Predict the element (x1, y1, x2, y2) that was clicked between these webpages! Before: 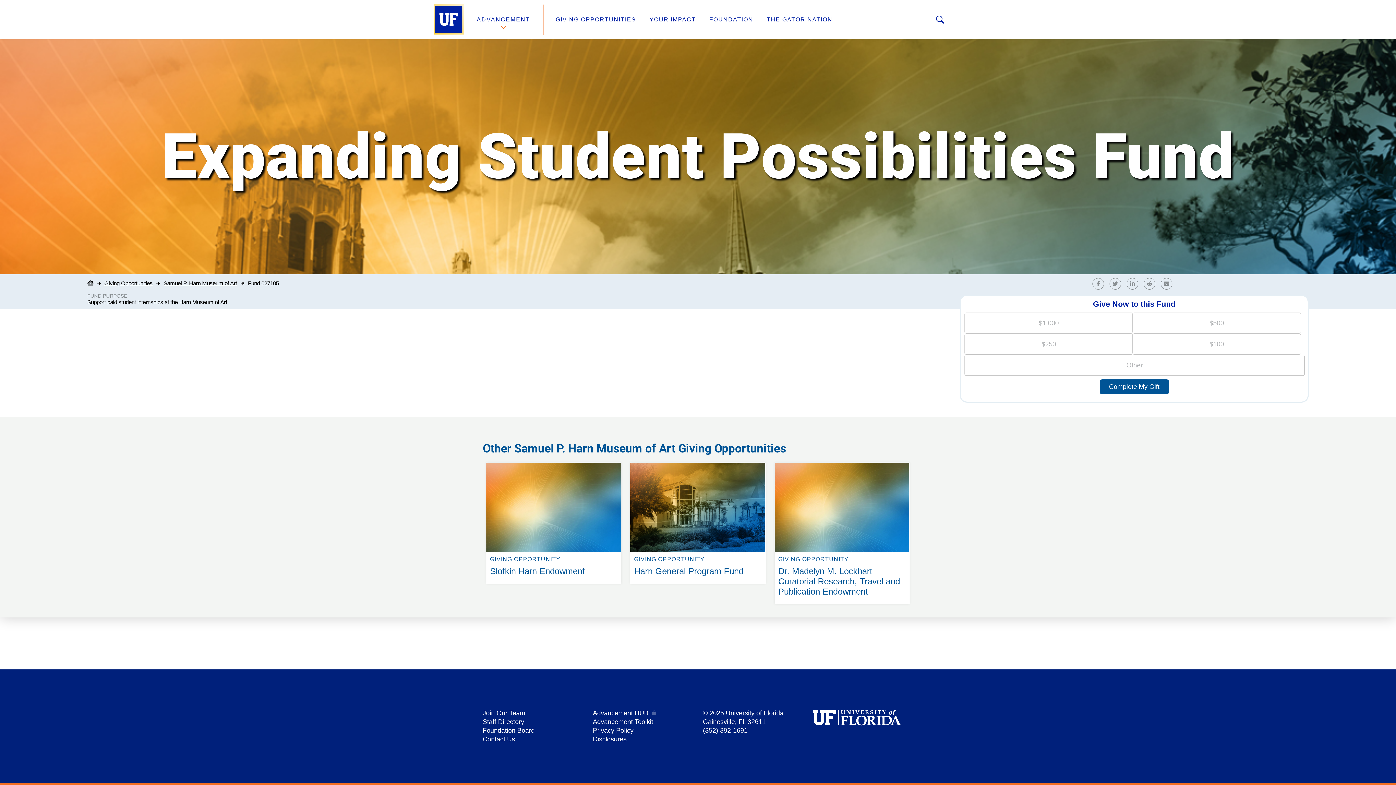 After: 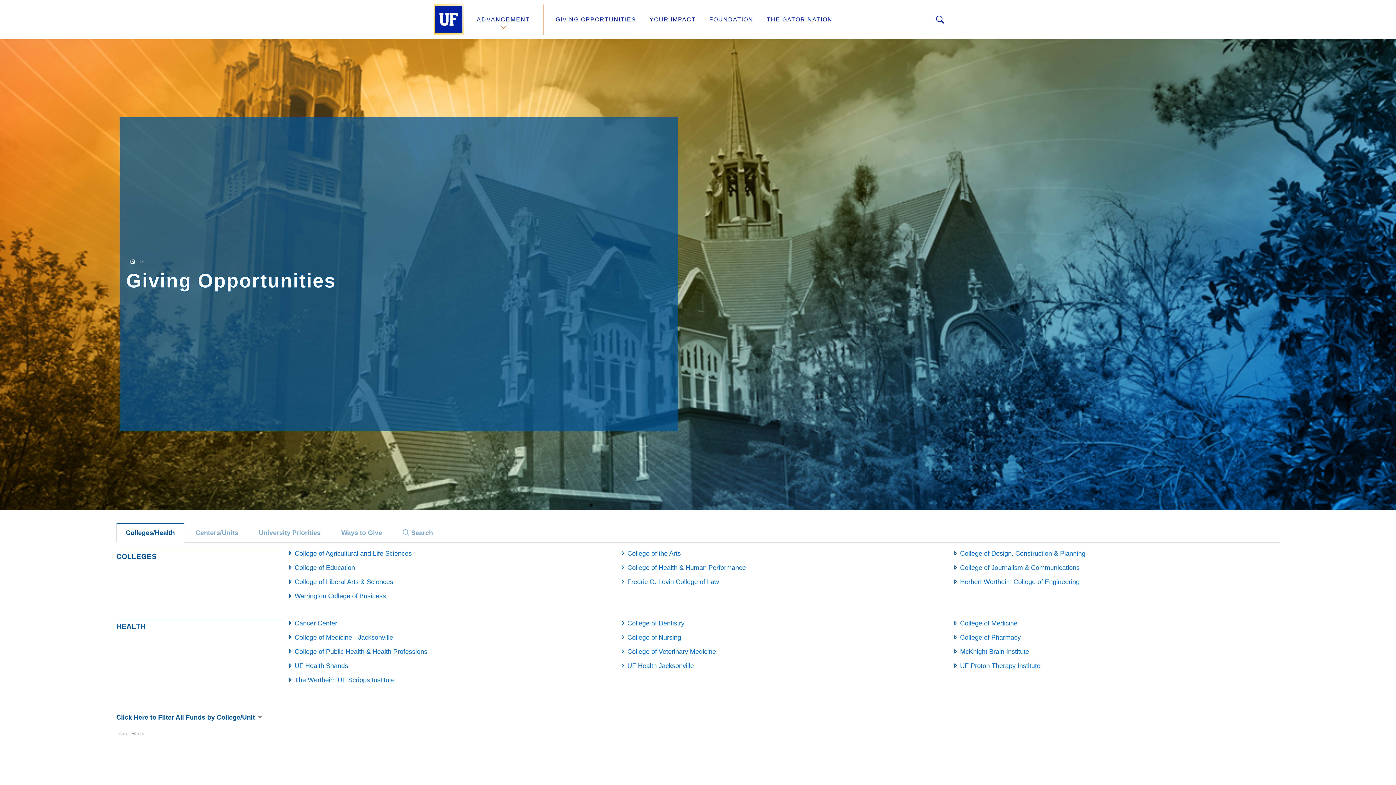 Action: label: GIVING OPPORTUNITIES bbox: (555, 16, 636, 22)